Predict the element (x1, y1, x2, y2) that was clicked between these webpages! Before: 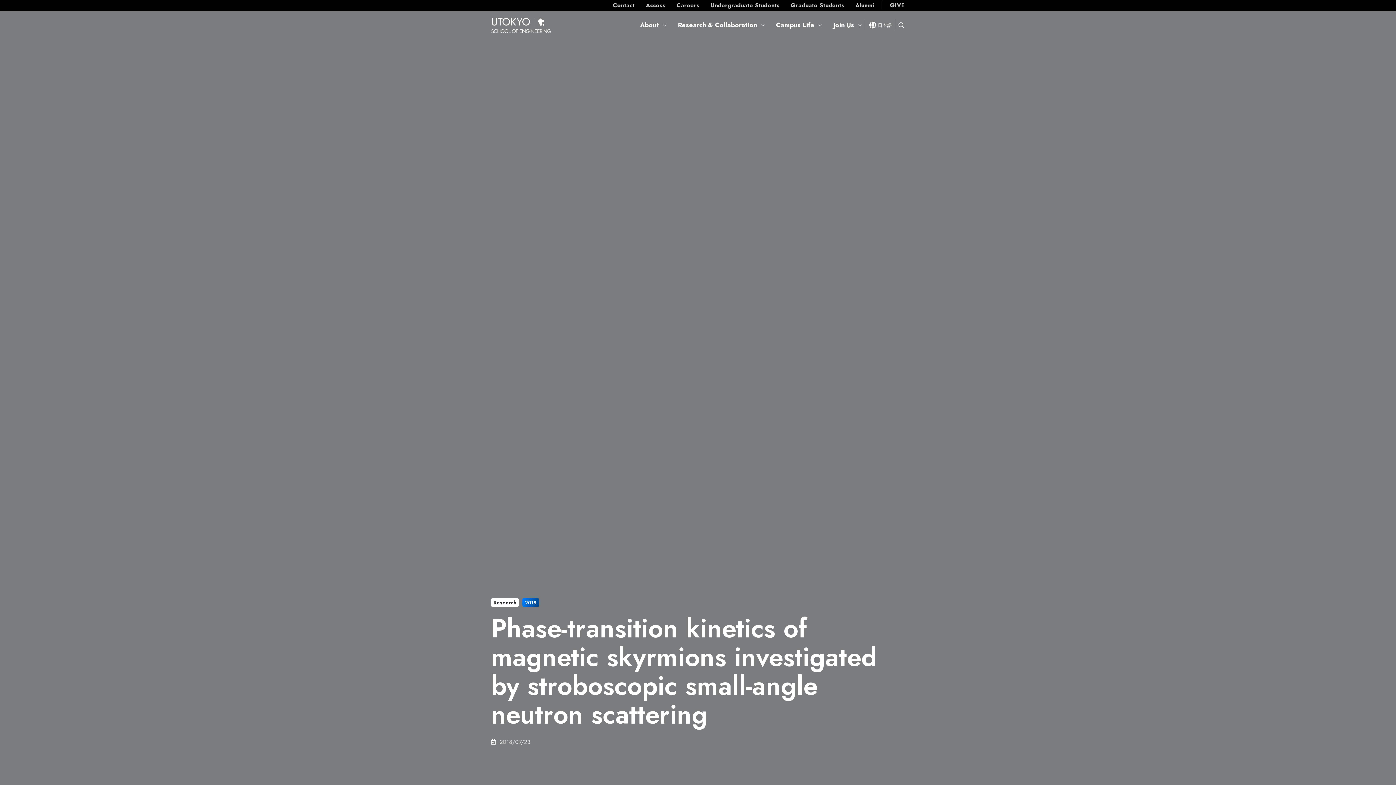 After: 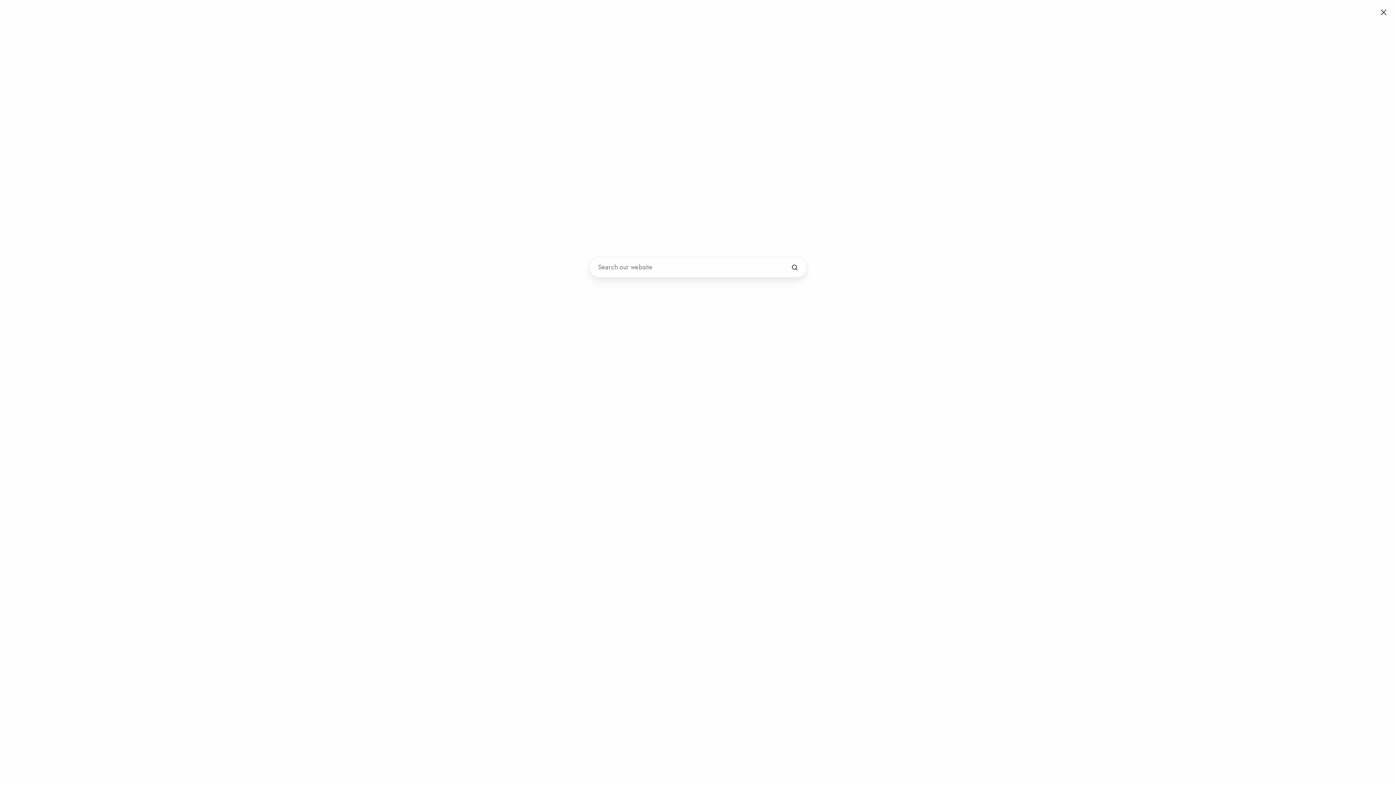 Action: label: Open search window bbox: (897, 21, 905, 28)